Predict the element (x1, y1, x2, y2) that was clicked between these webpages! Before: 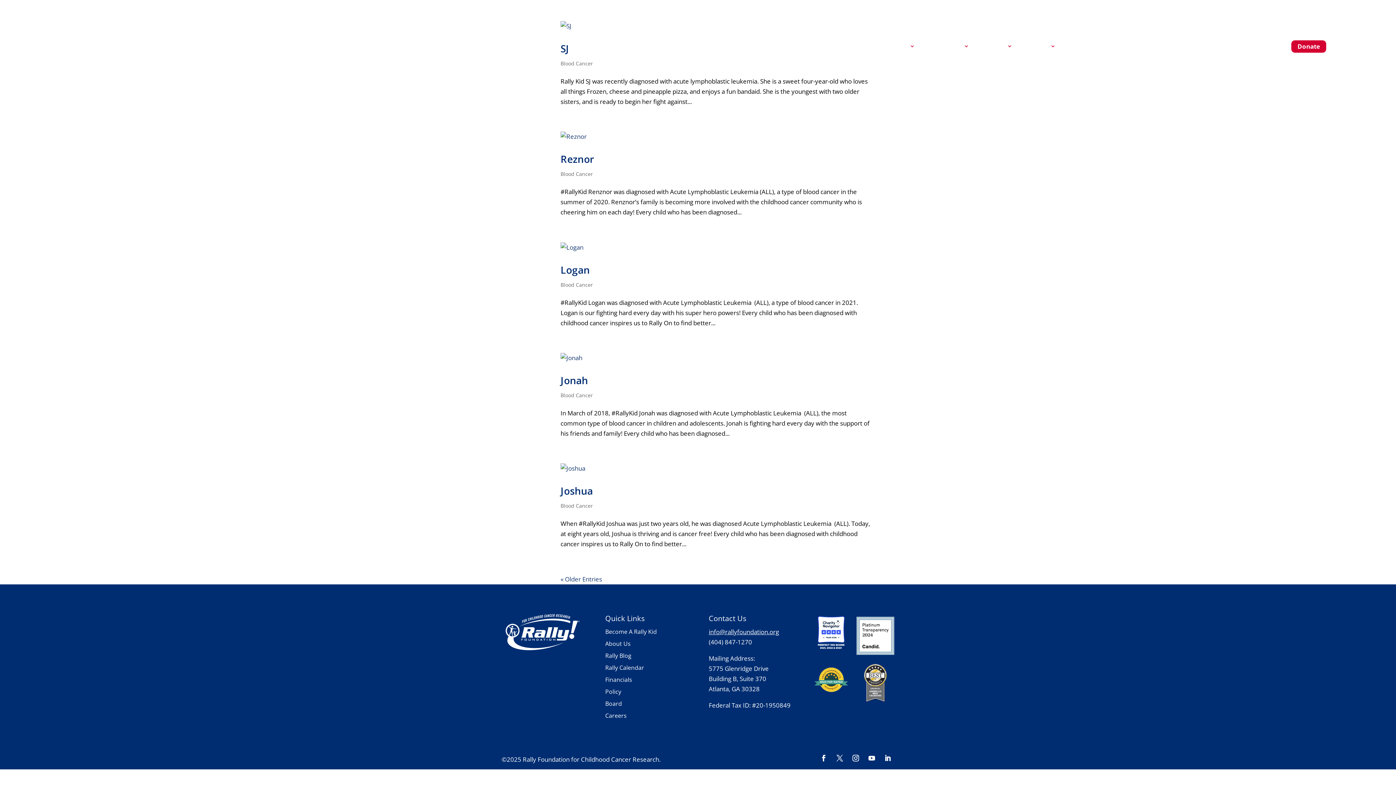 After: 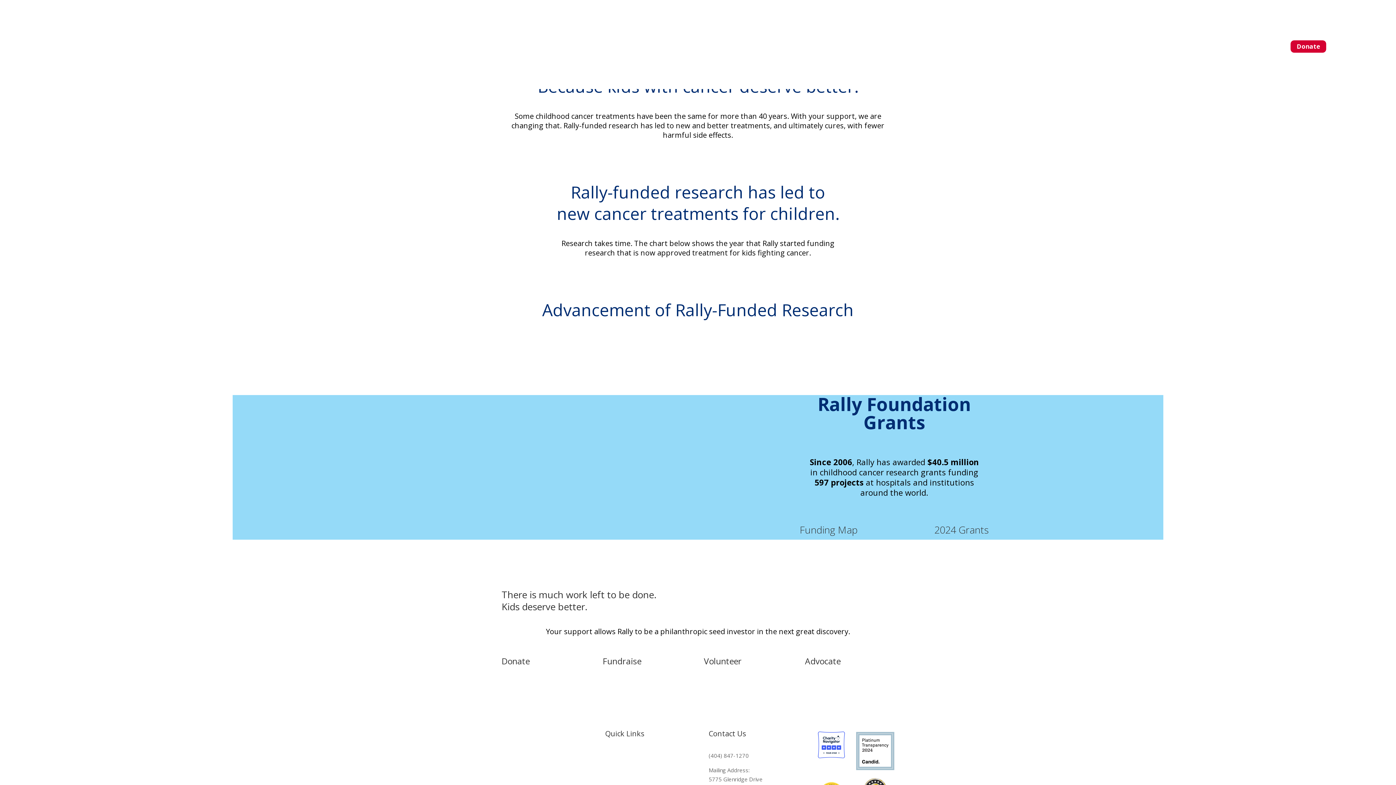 Action: label: Research bbox: (977, 43, 1012, 57)